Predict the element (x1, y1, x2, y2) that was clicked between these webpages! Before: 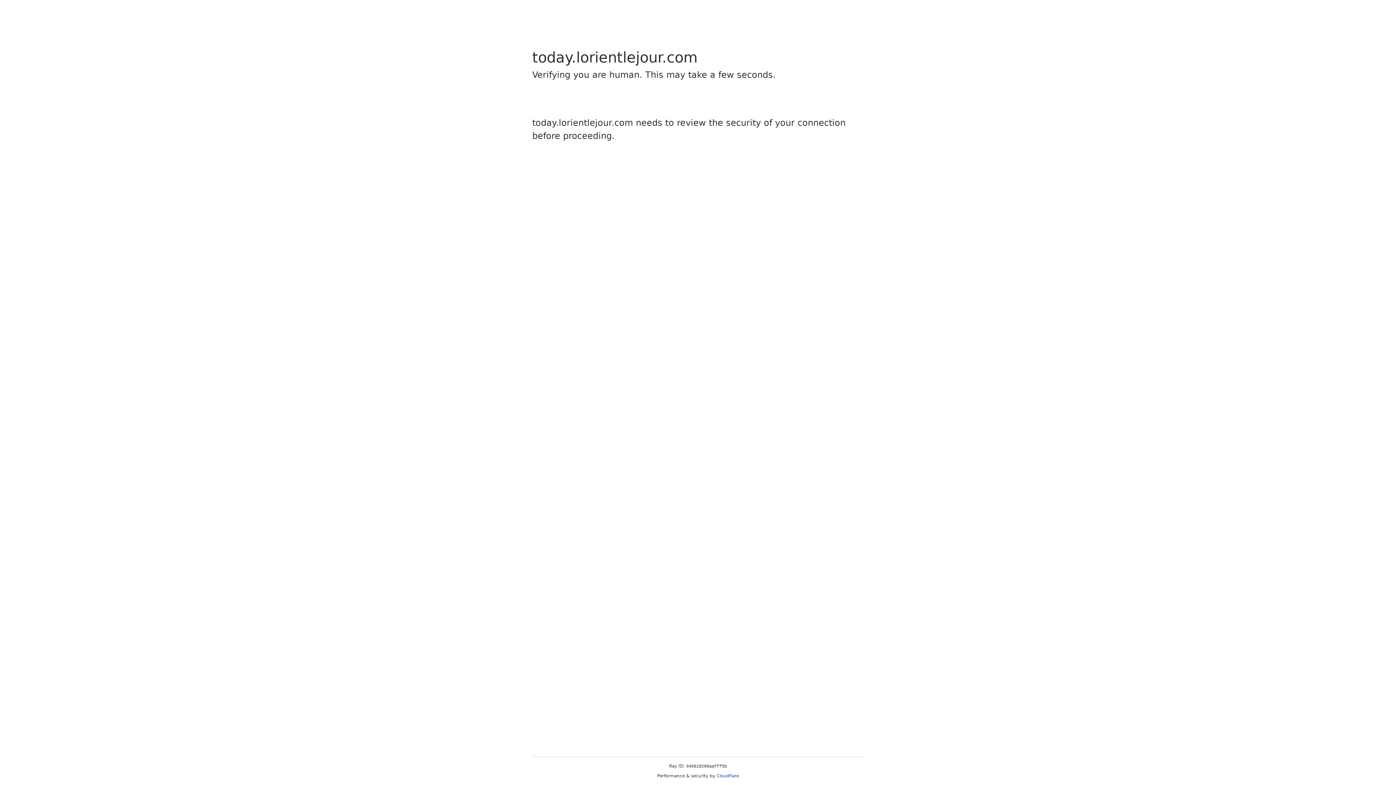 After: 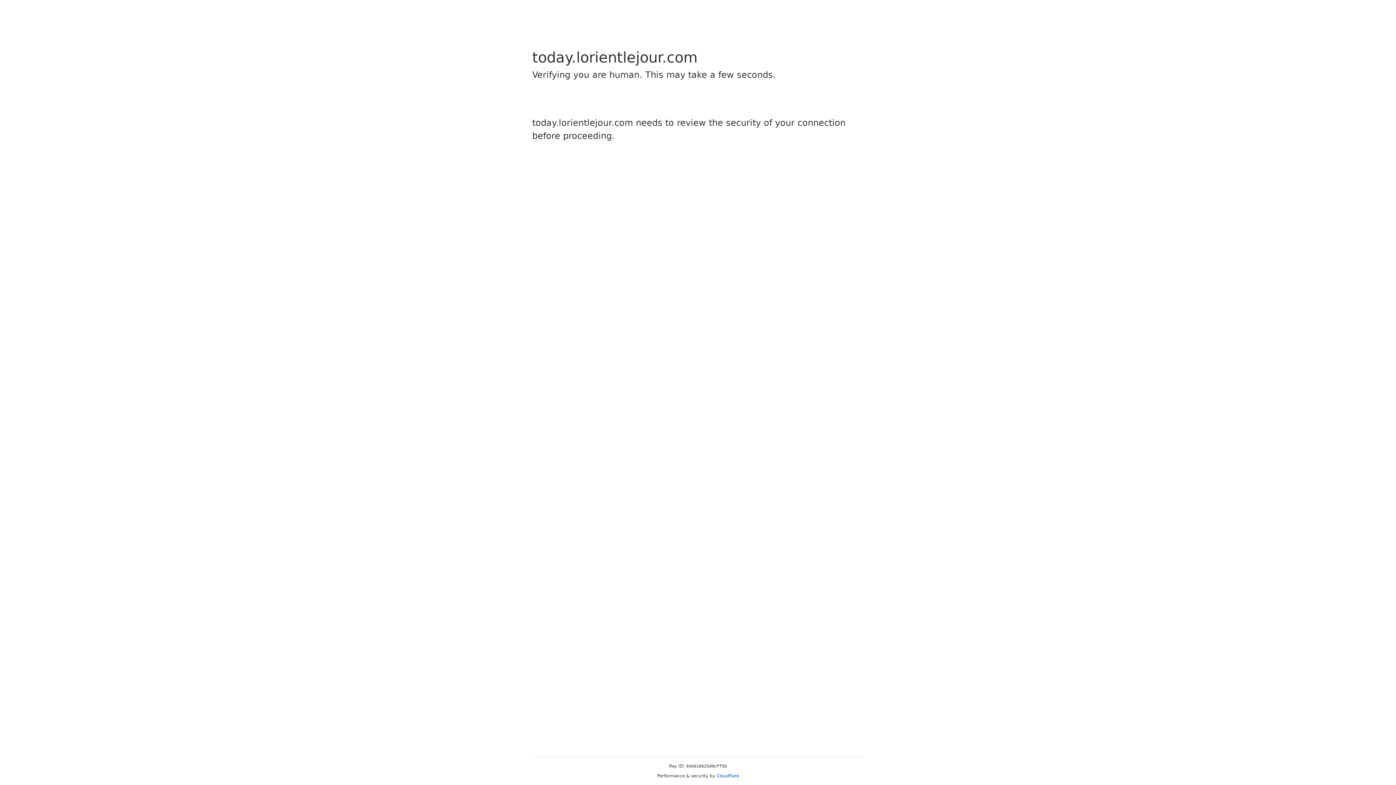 Action: bbox: (716, 773, 739, 778) label: Cloudflare